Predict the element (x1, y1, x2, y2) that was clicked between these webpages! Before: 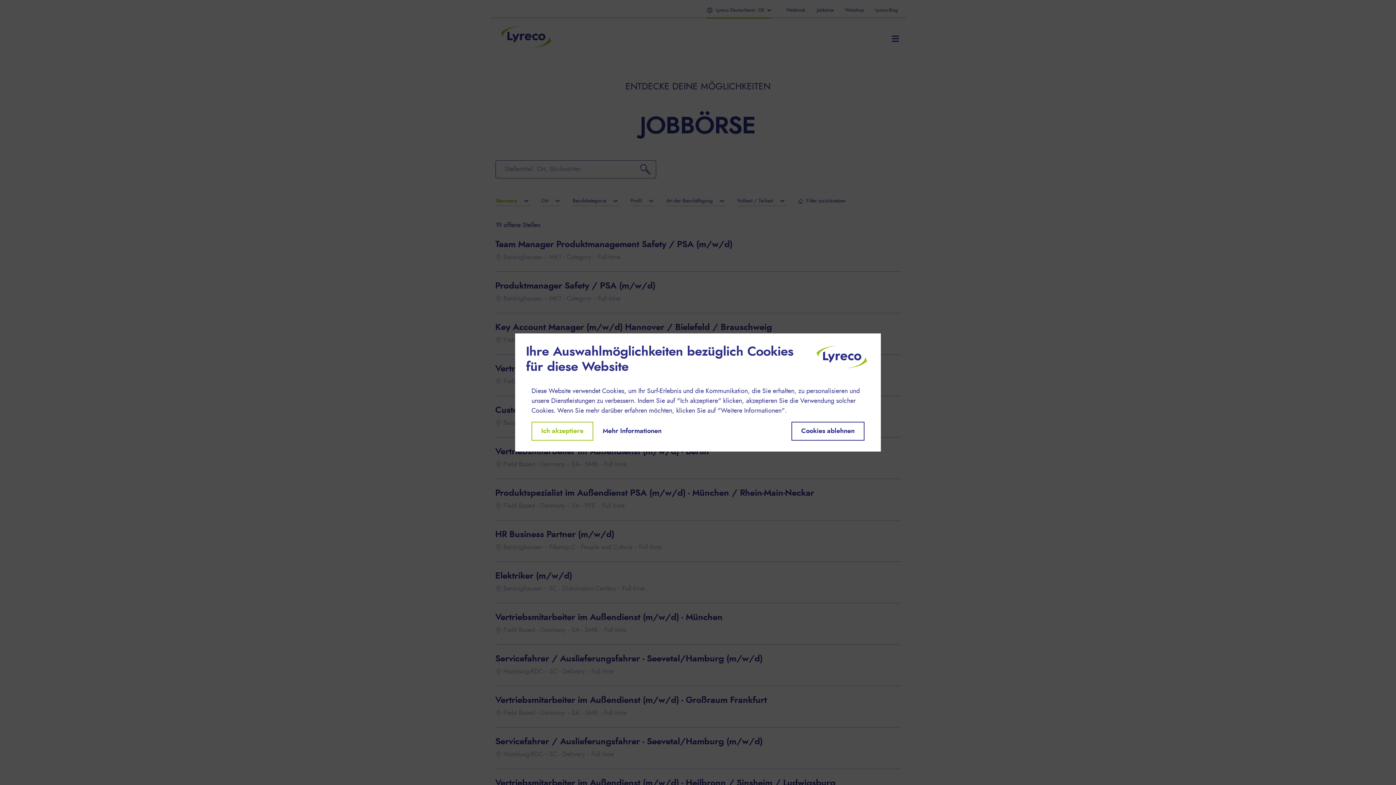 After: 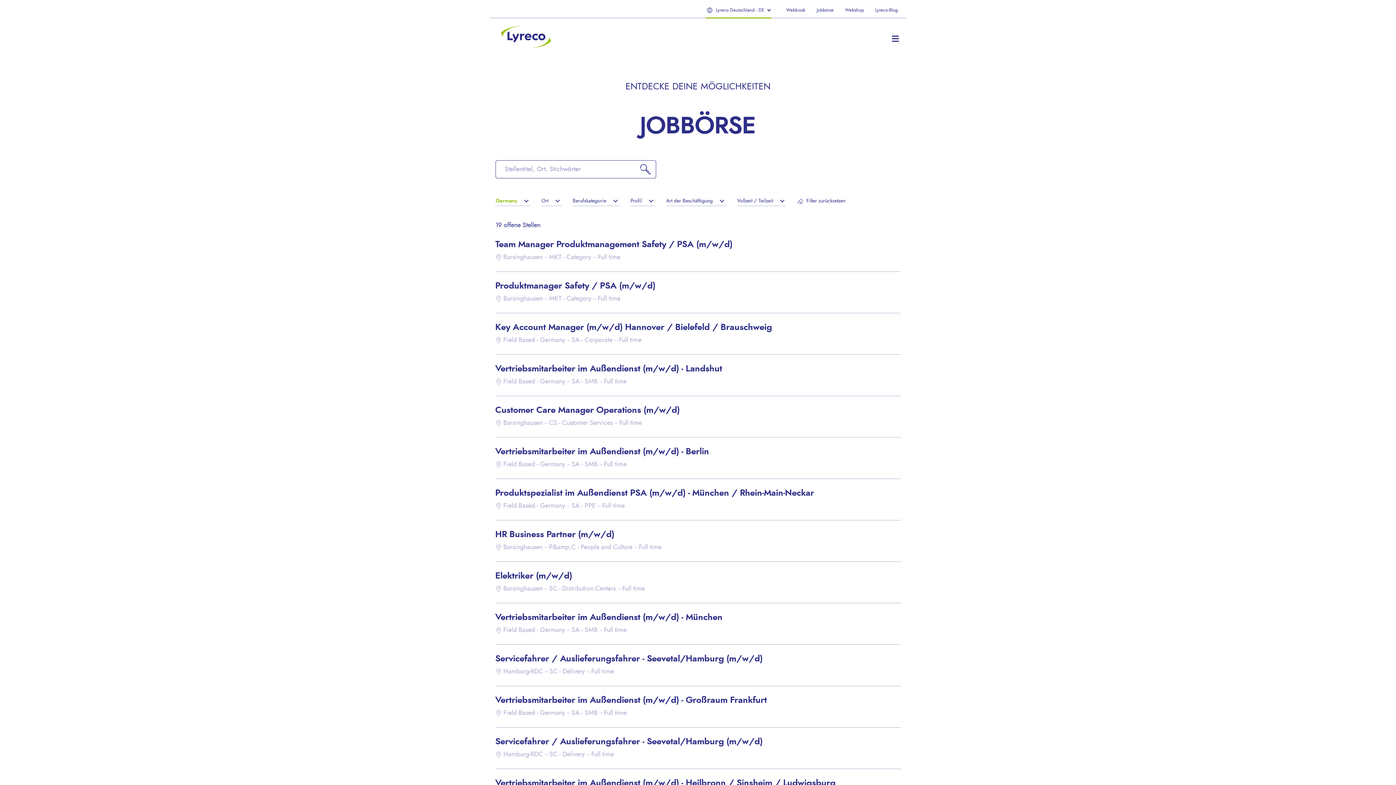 Action: label: Ich akzeptiere bbox: (531, 422, 593, 440)